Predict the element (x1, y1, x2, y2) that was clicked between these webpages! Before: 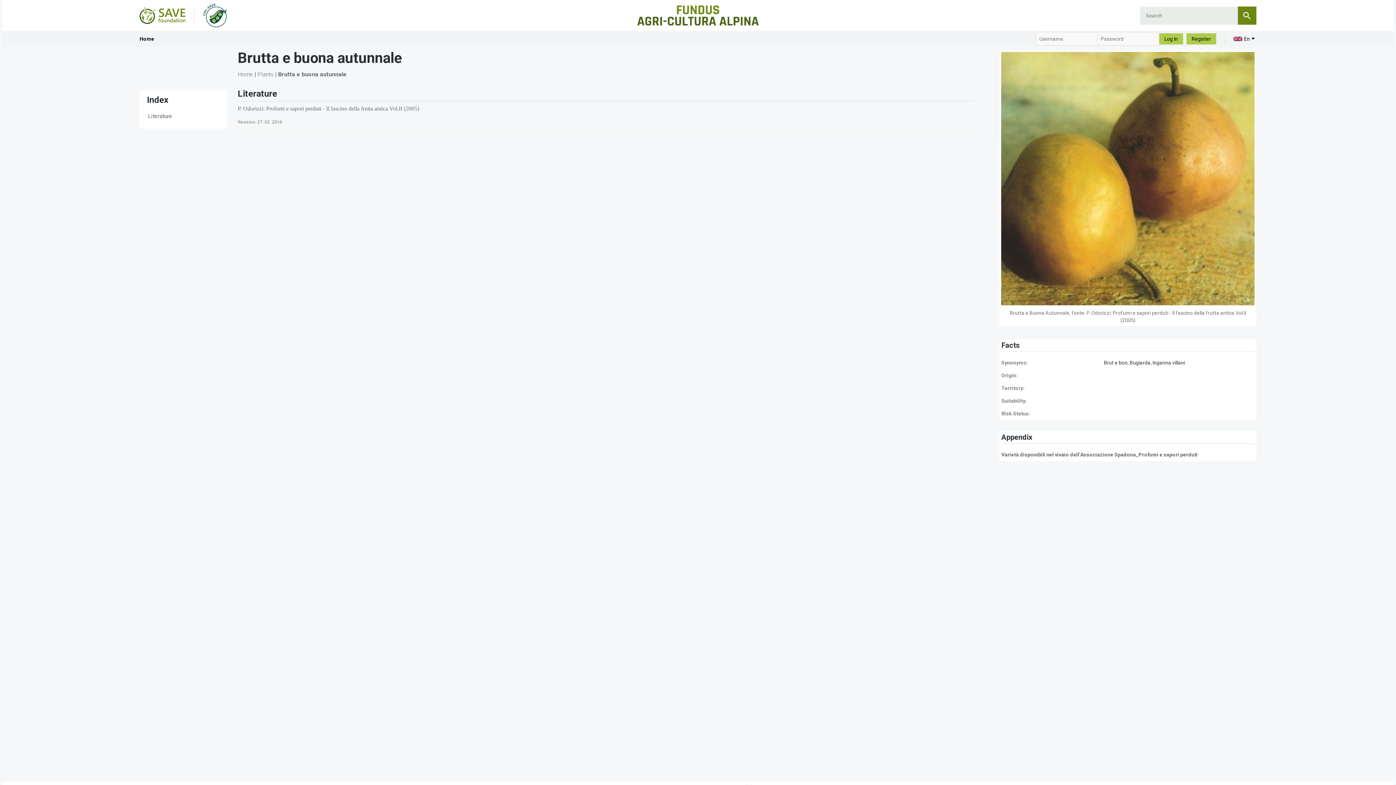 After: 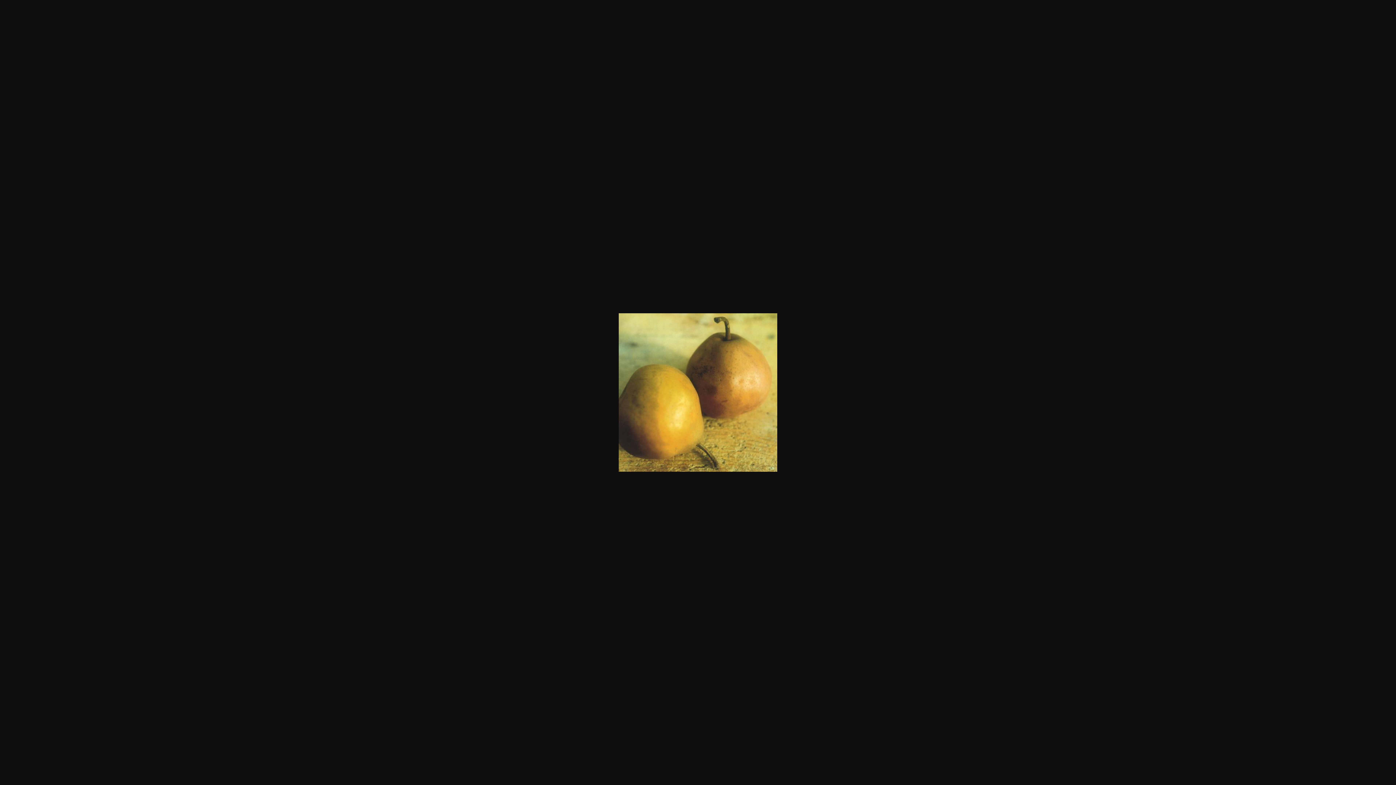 Action: bbox: (999, 175, 1265, 181)